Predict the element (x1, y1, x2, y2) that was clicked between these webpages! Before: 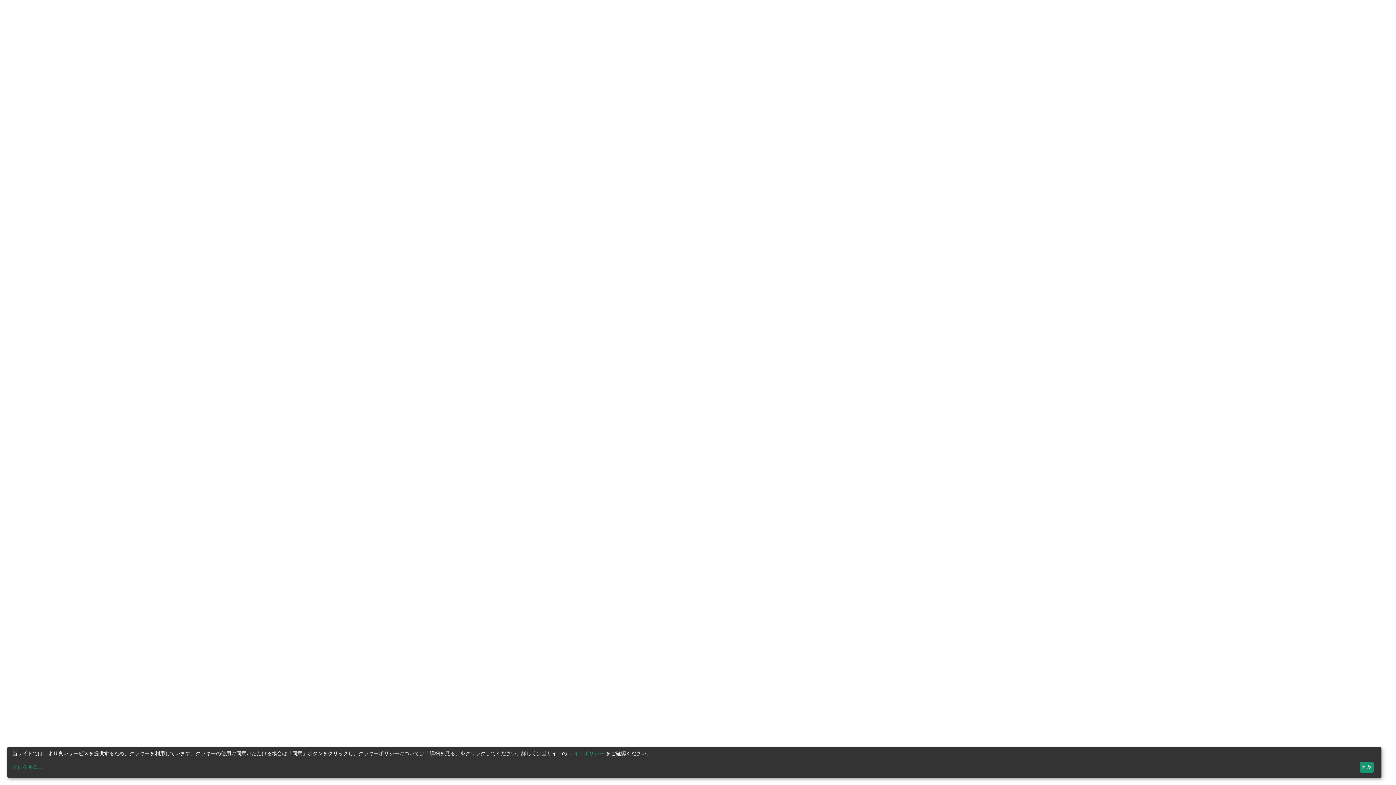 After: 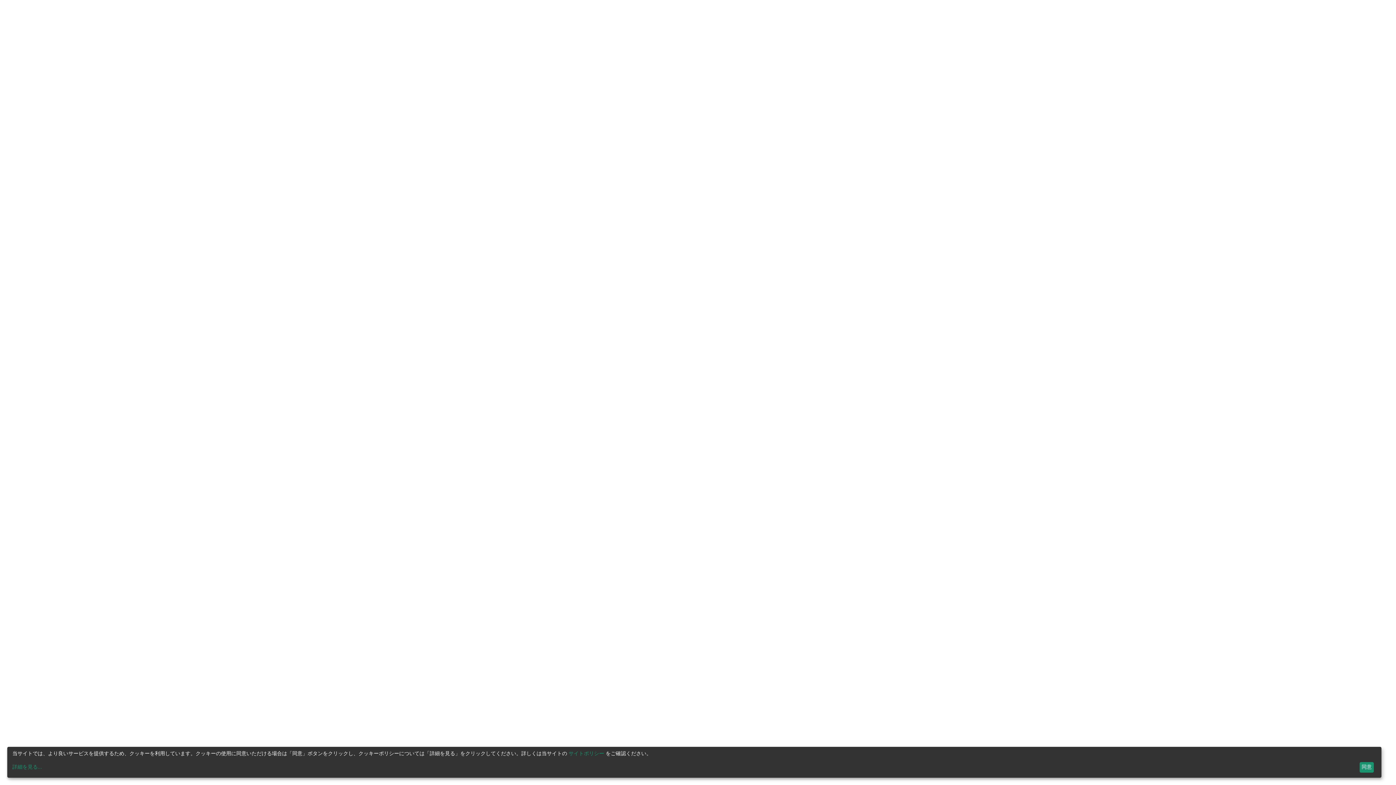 Action: label: サイトポリシー bbox: (568, 751, 604, 756)